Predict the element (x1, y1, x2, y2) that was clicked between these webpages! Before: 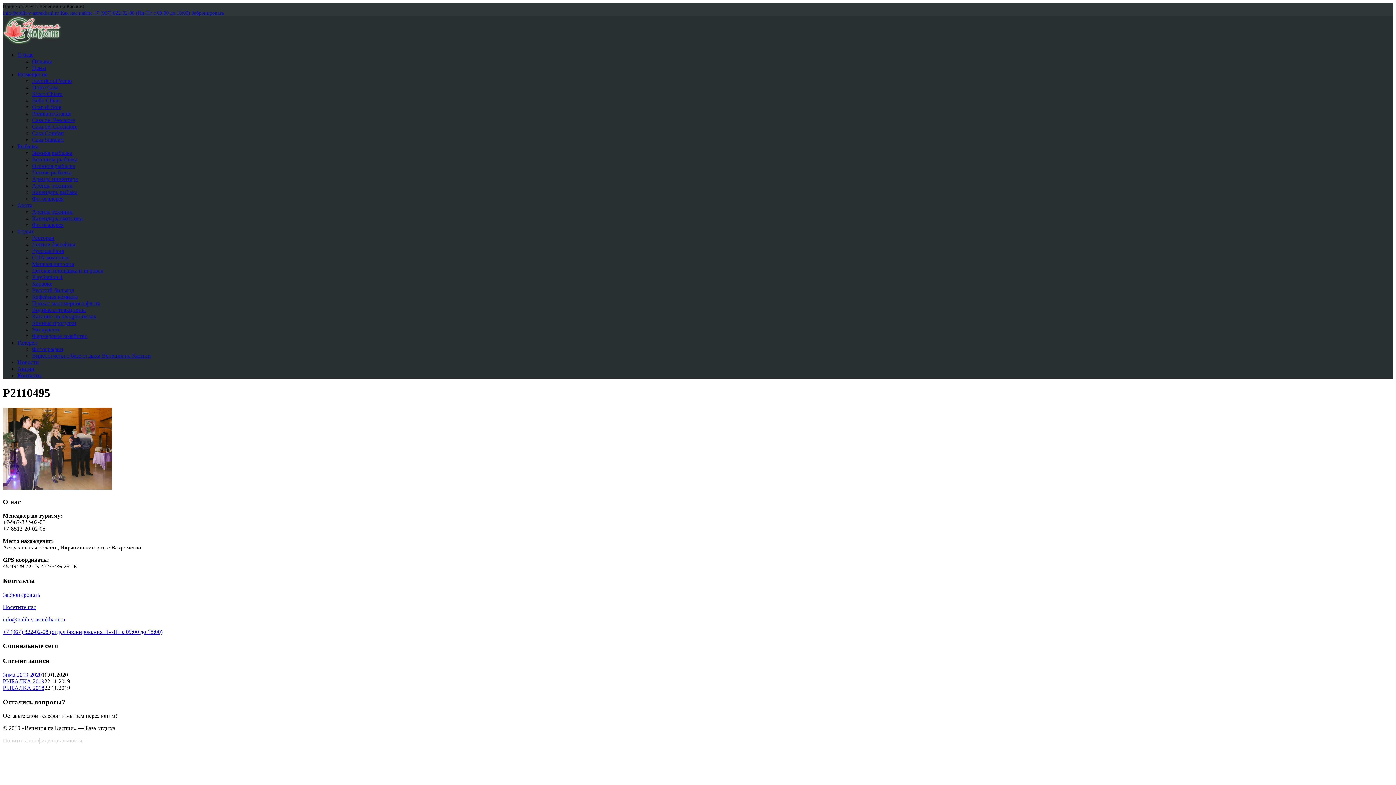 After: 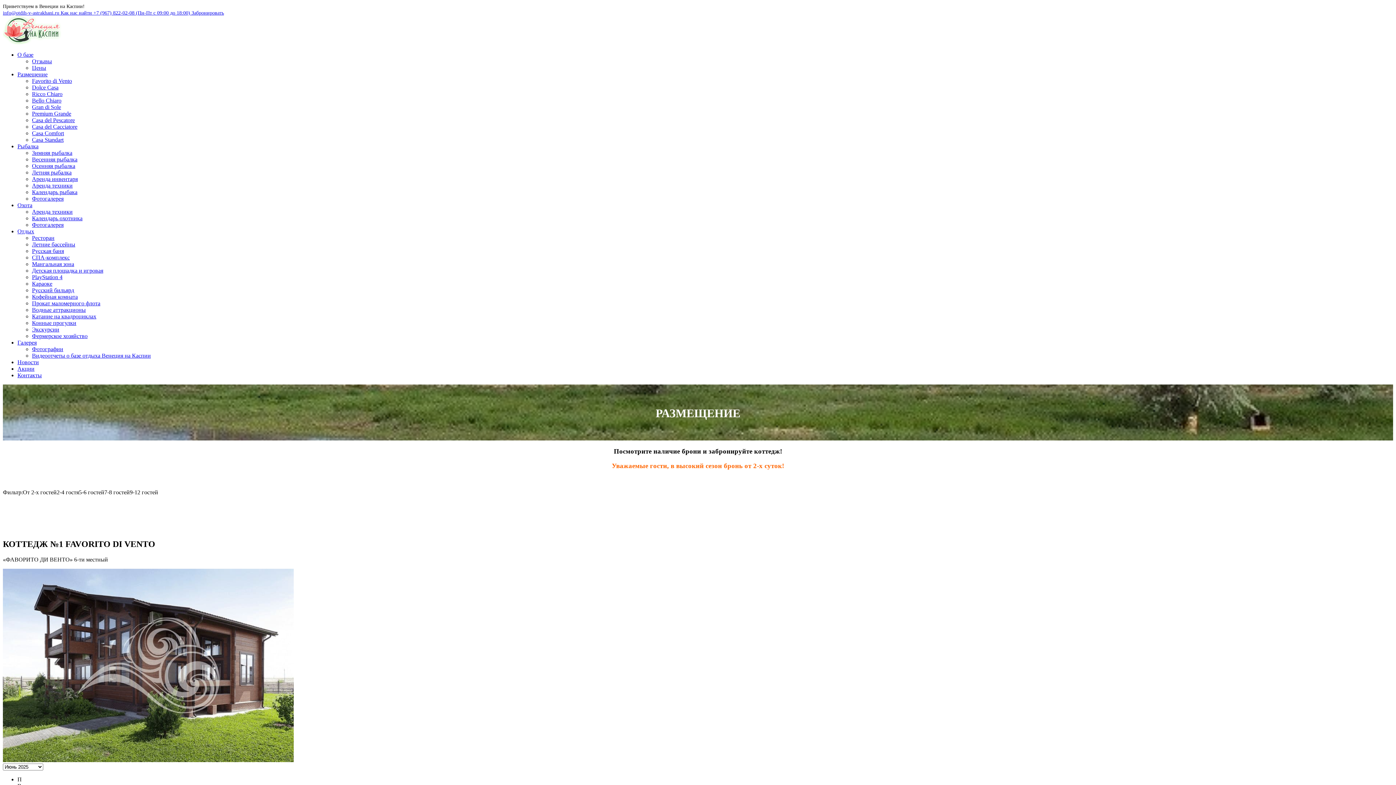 Action: bbox: (17, 71, 47, 77) label: Размещение